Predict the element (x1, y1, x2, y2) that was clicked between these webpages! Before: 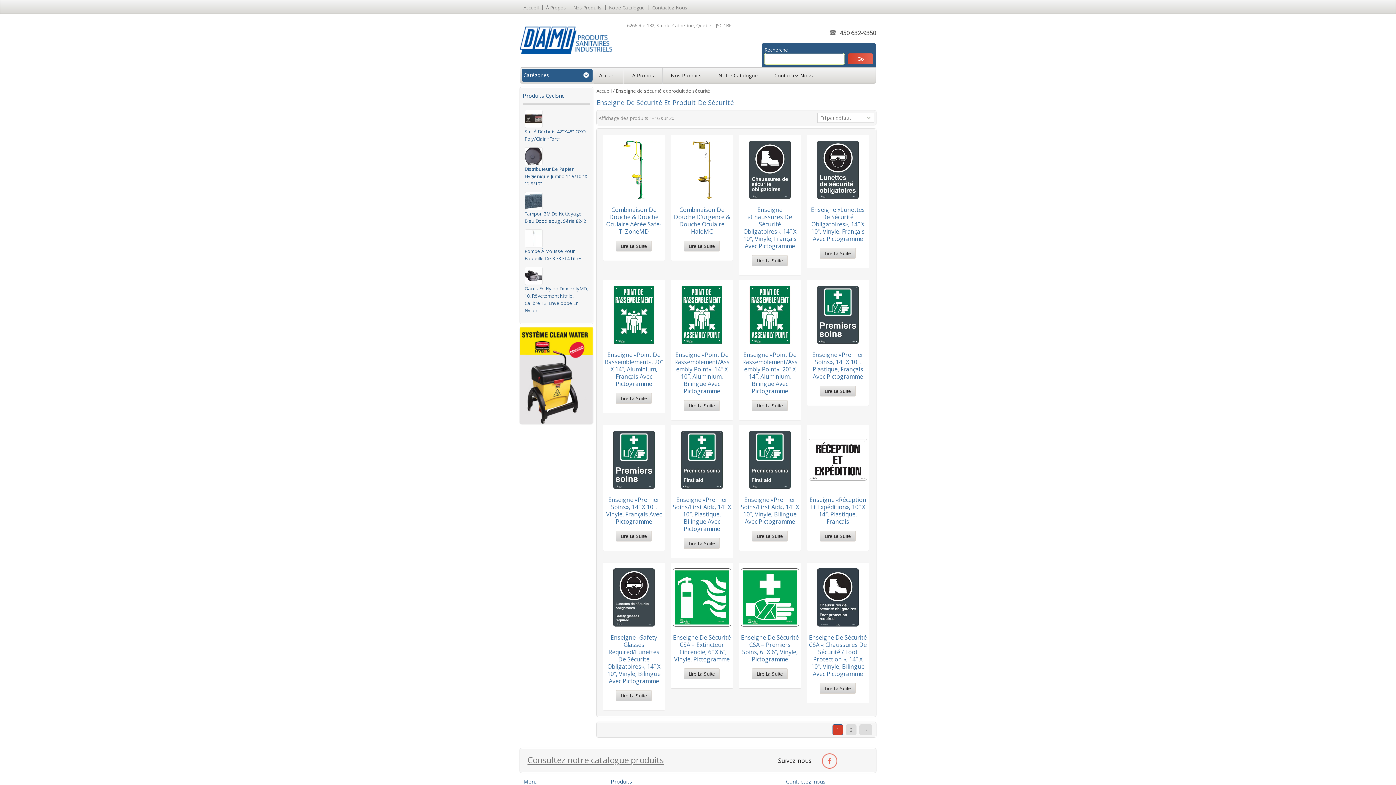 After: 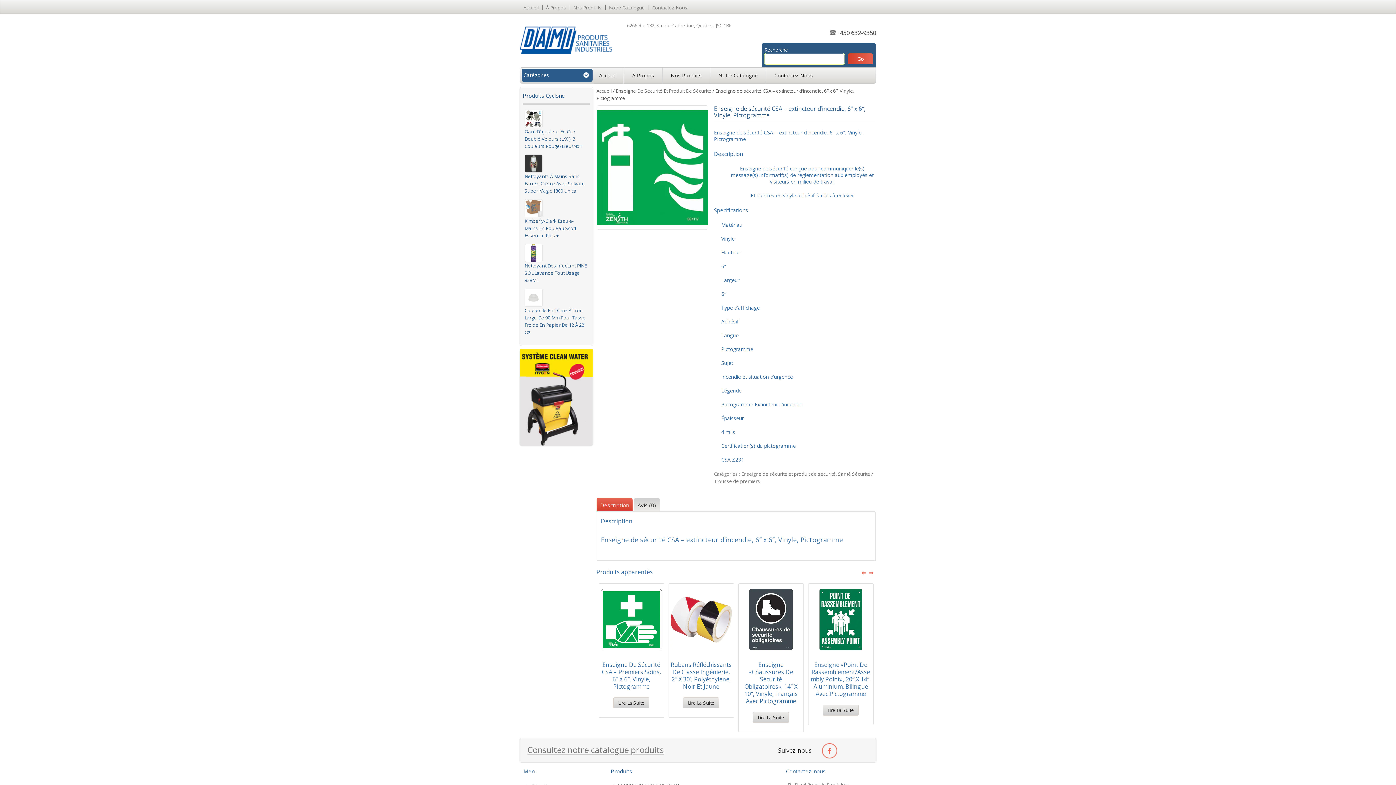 Action: label: Lire La Suite bbox: (684, 668, 720, 679)